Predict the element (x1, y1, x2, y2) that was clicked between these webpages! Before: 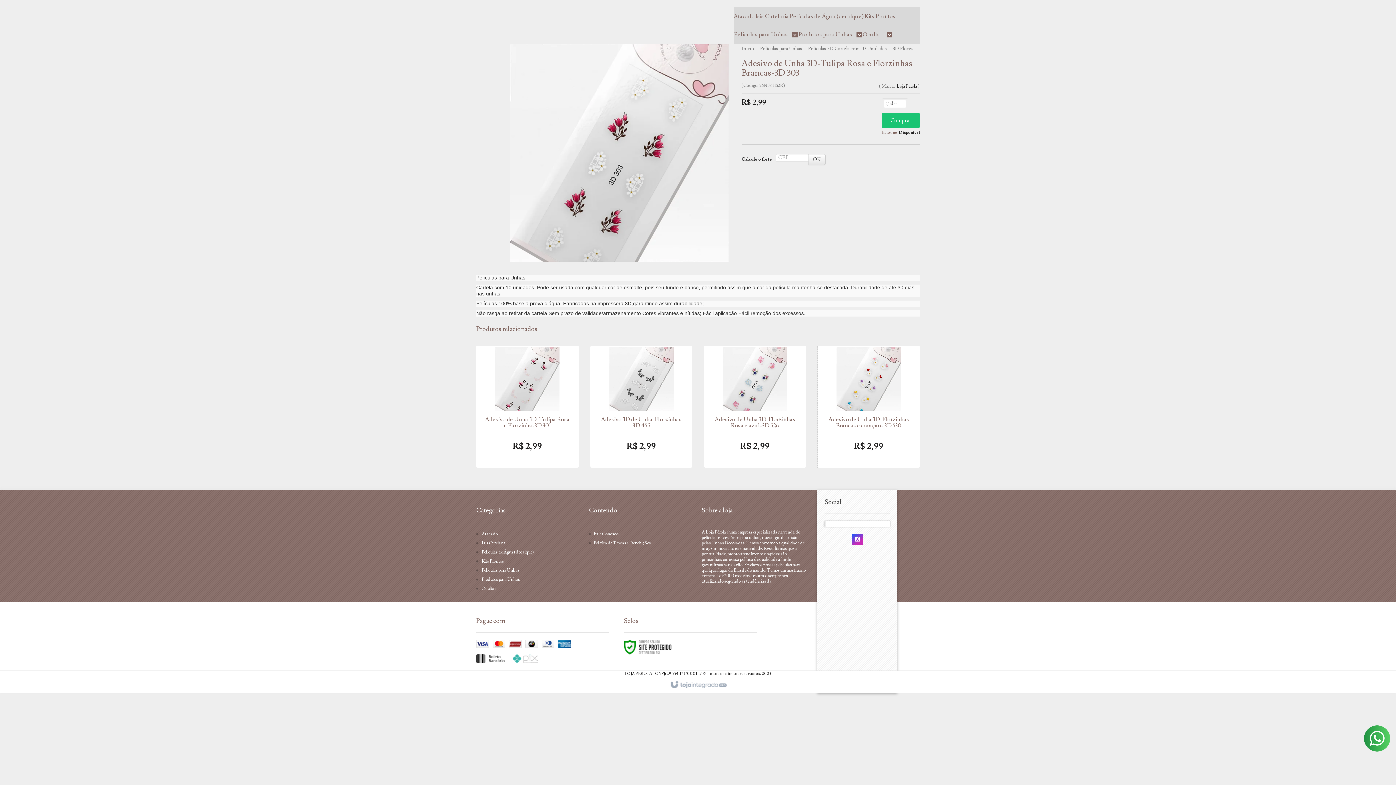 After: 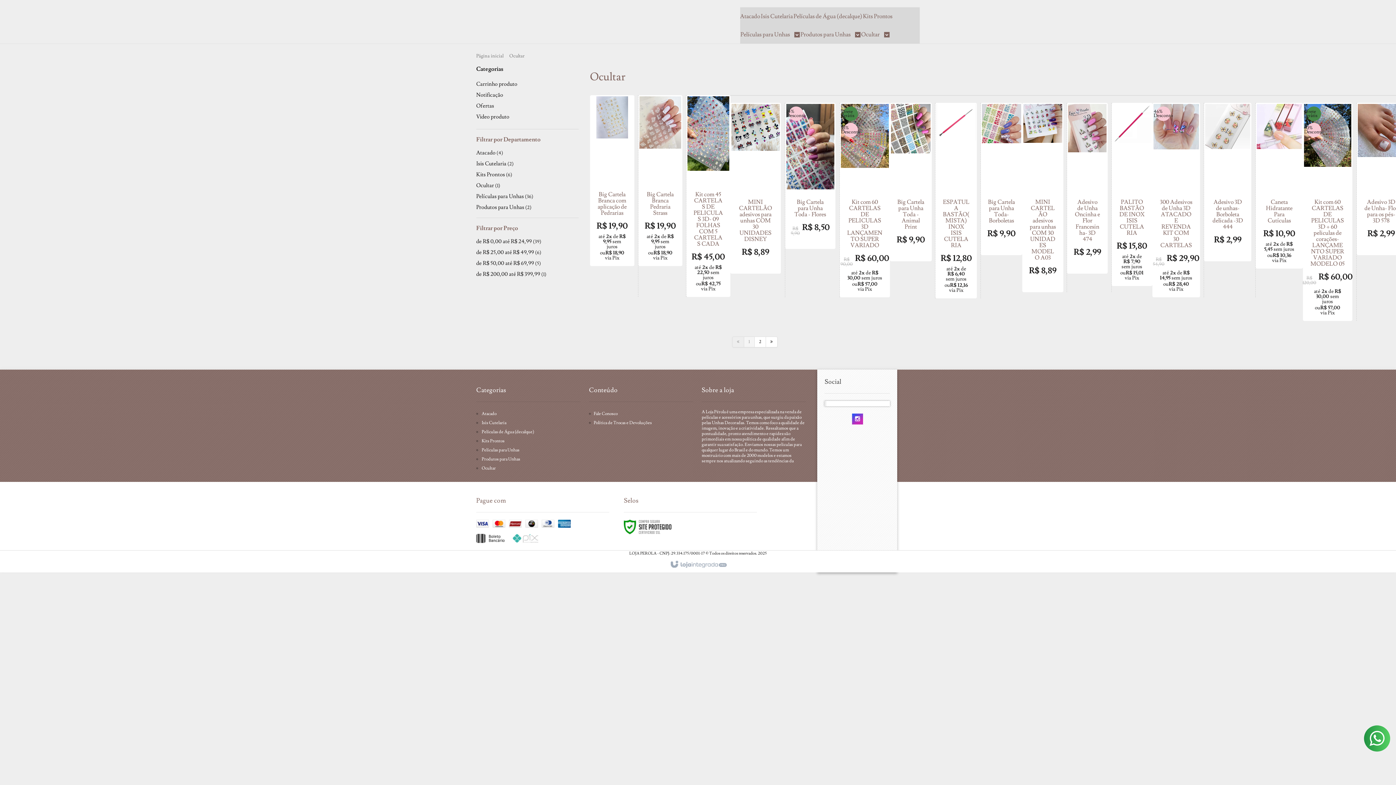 Action: label: Ocultar  bbox: (862, 25, 892, 43)